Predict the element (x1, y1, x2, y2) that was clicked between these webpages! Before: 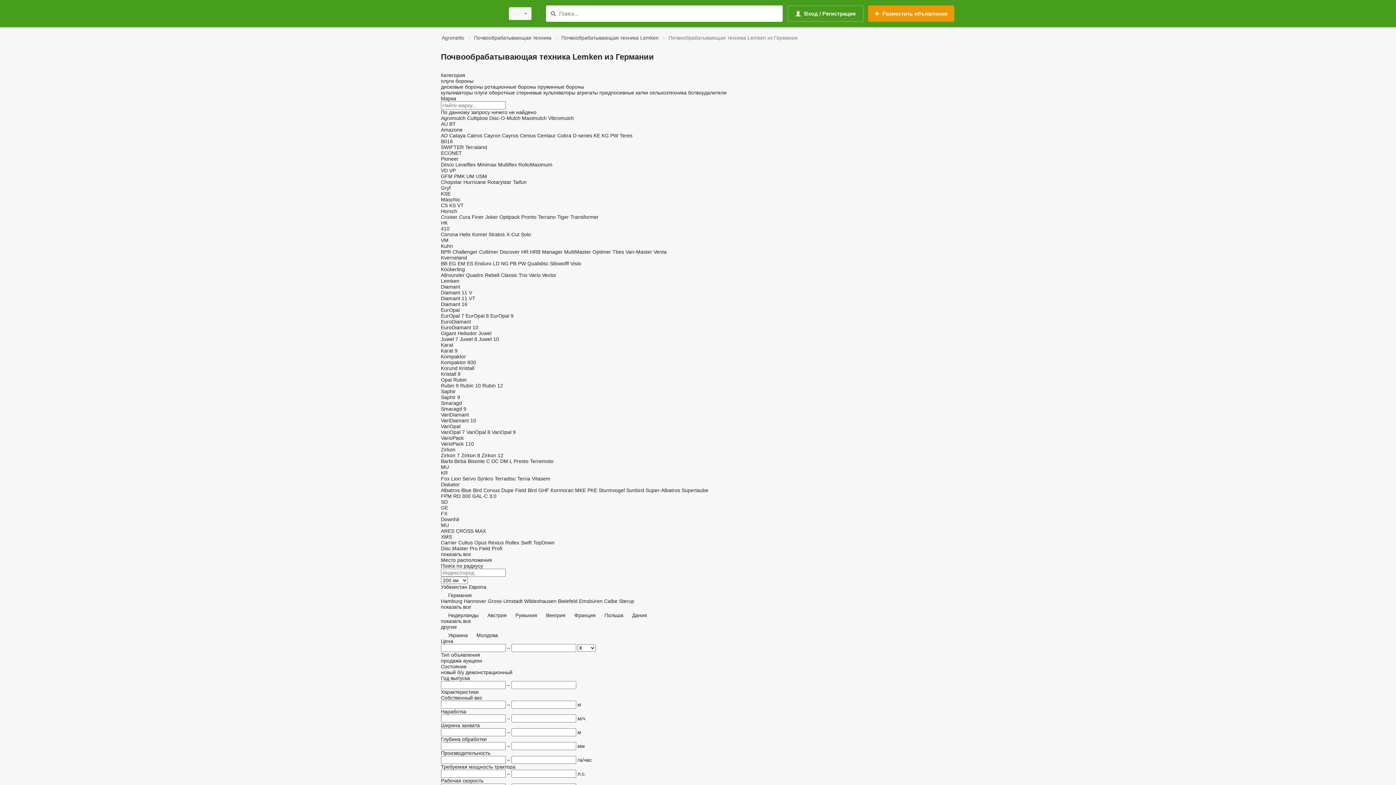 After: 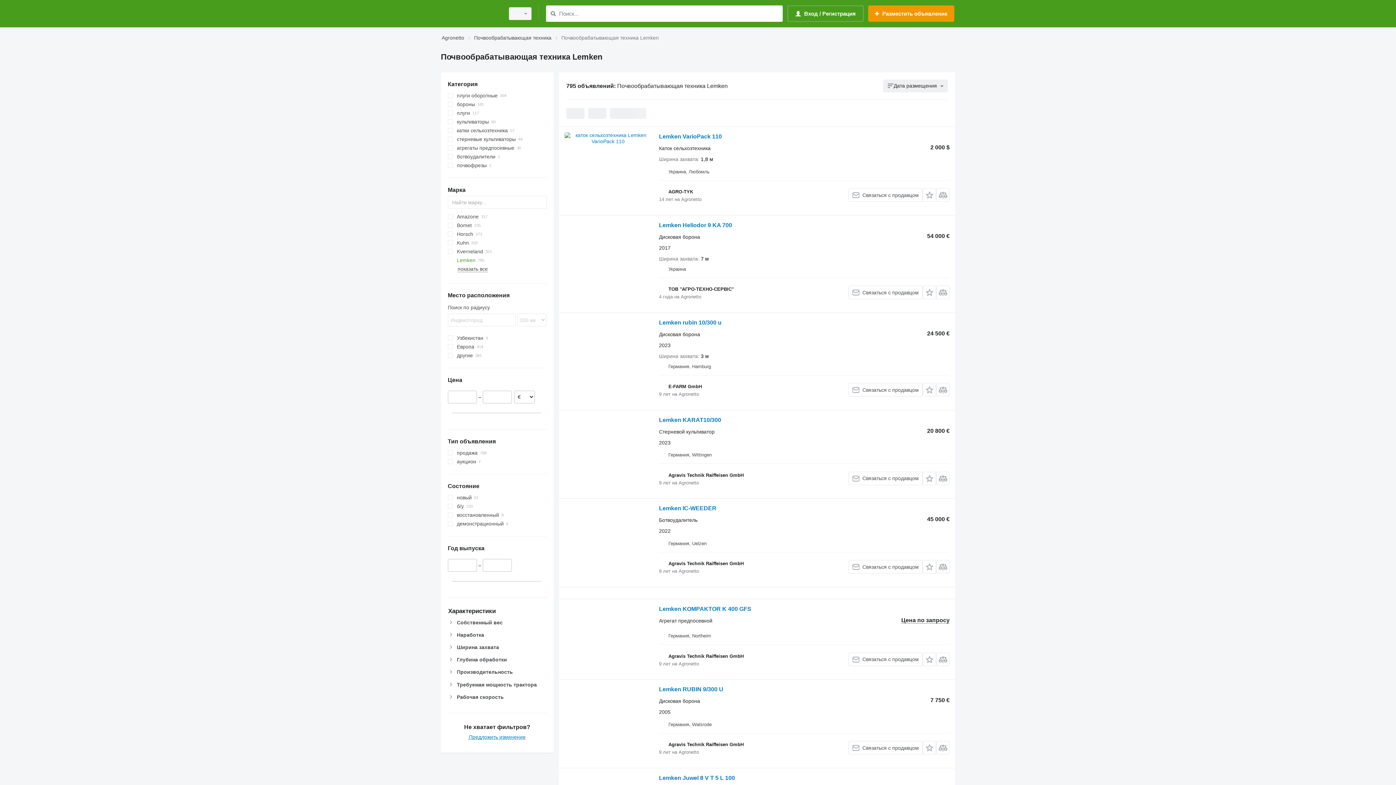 Action: label: Почвообрабатывающая техника Lemken bbox: (561, 33, 658, 42)